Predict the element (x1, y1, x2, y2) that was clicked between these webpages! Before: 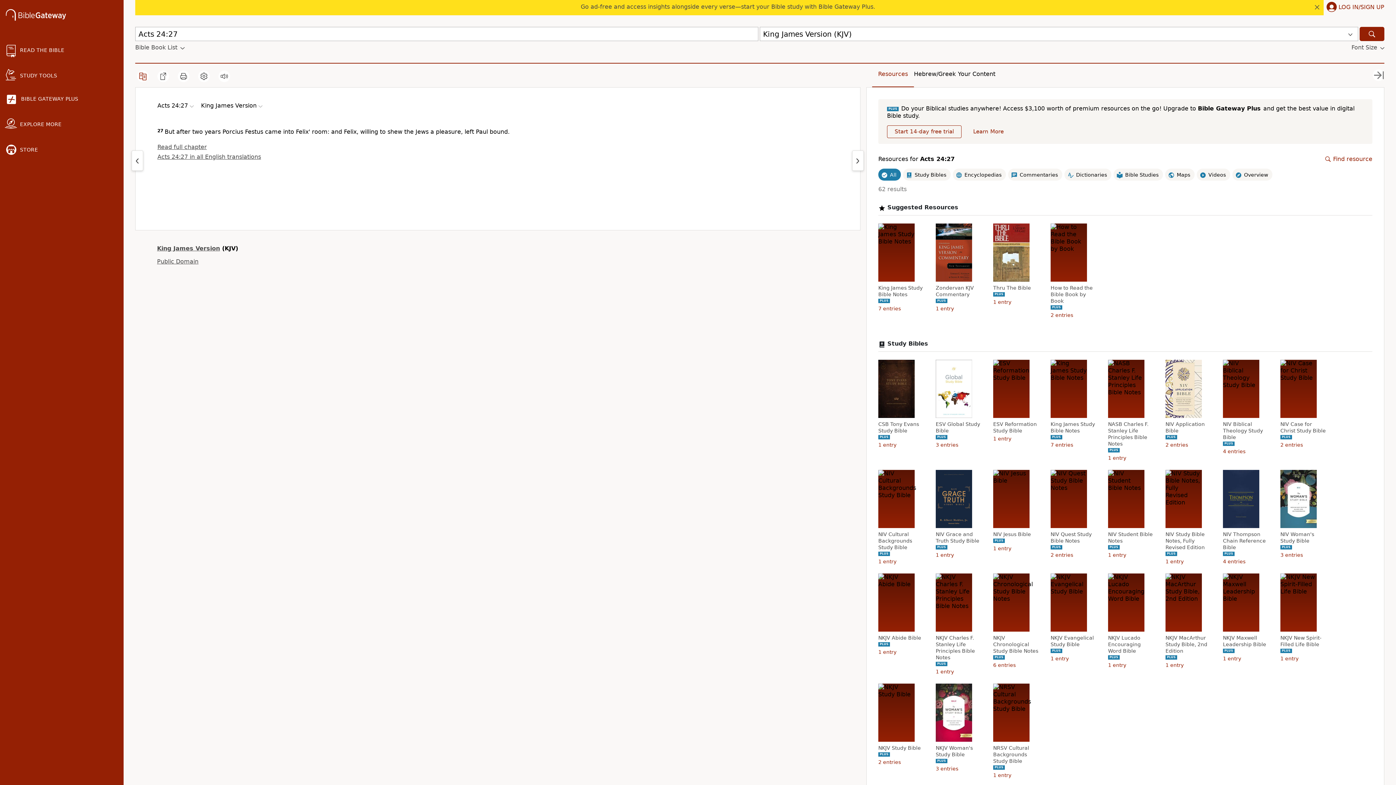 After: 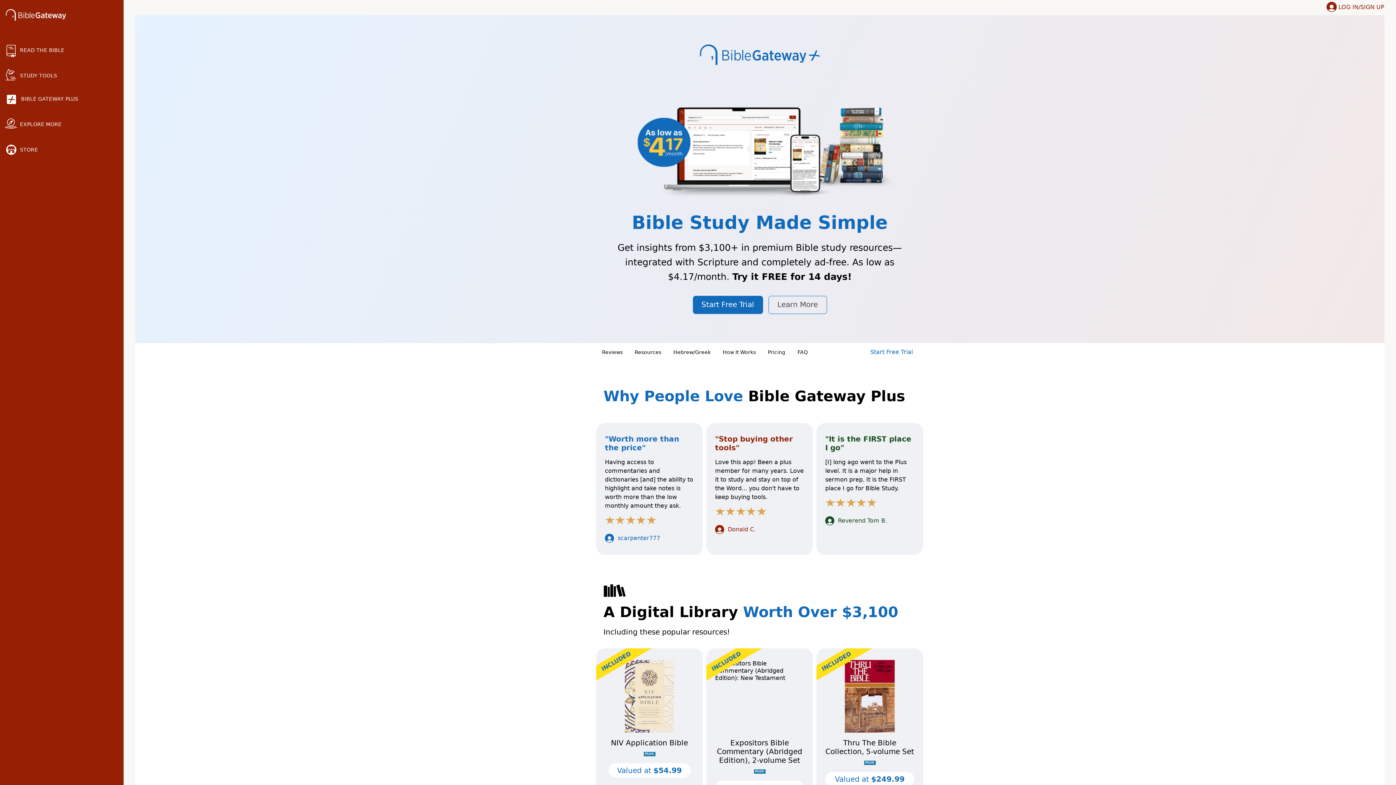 Action: bbox: (966, 125, 1011, 138) label: Learn More